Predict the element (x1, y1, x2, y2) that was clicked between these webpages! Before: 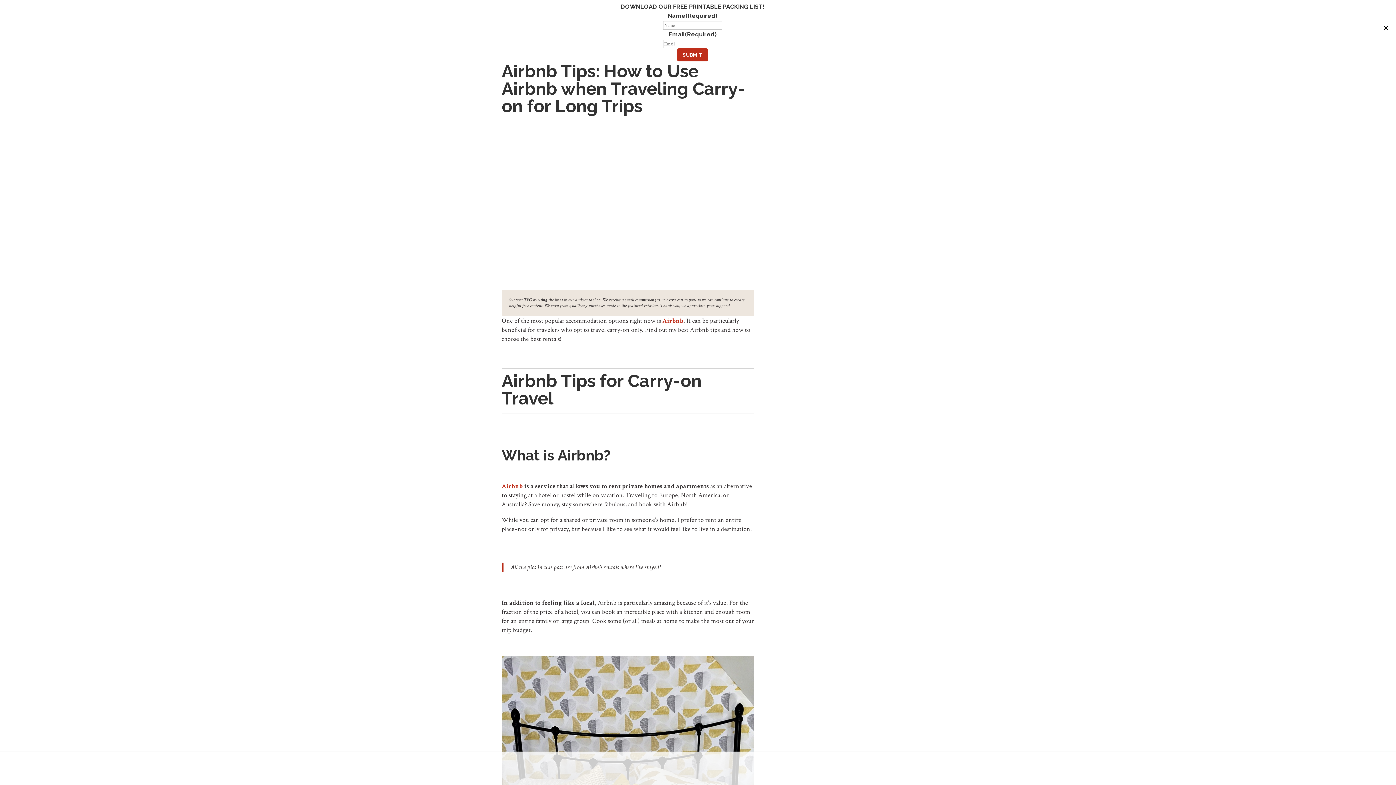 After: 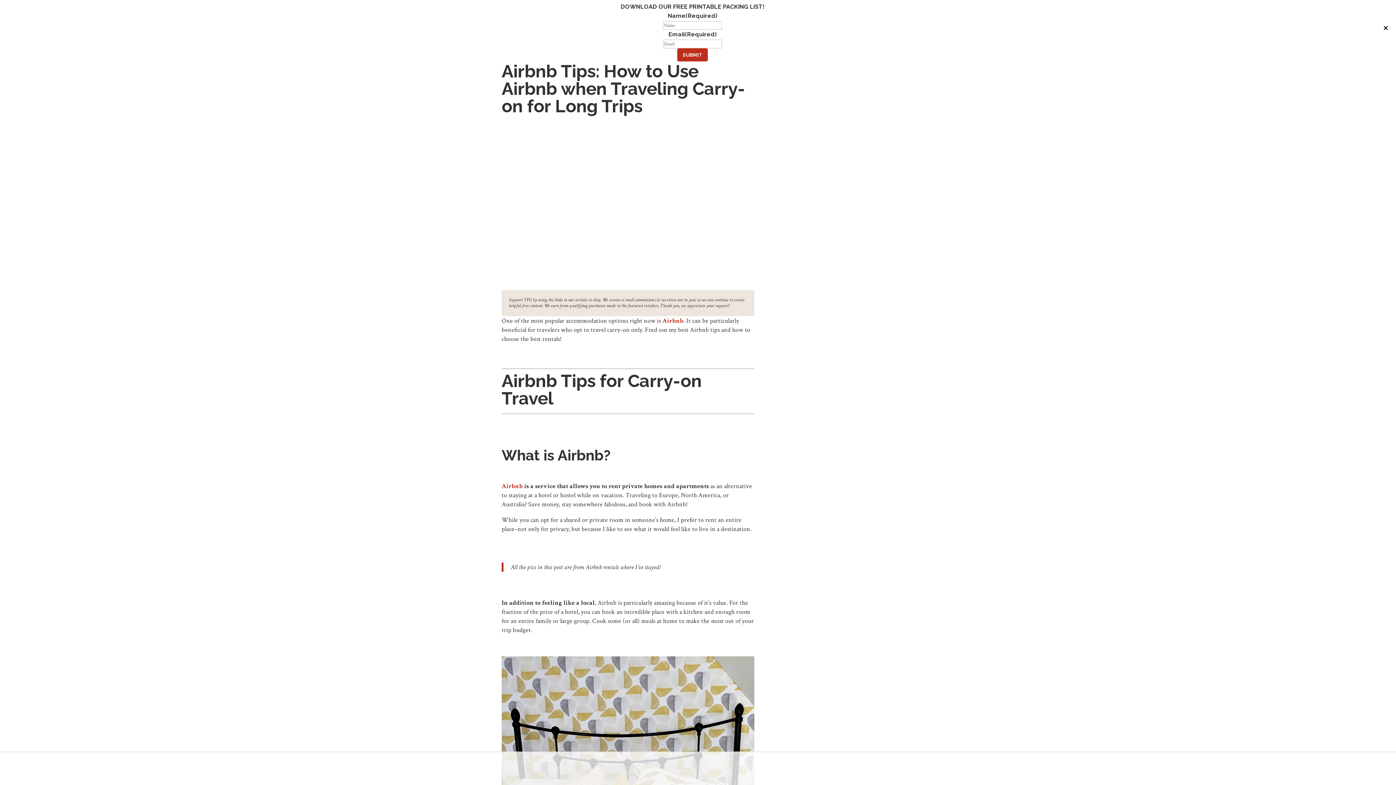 Action: bbox: (501, 482, 522, 490) label: Airbnb